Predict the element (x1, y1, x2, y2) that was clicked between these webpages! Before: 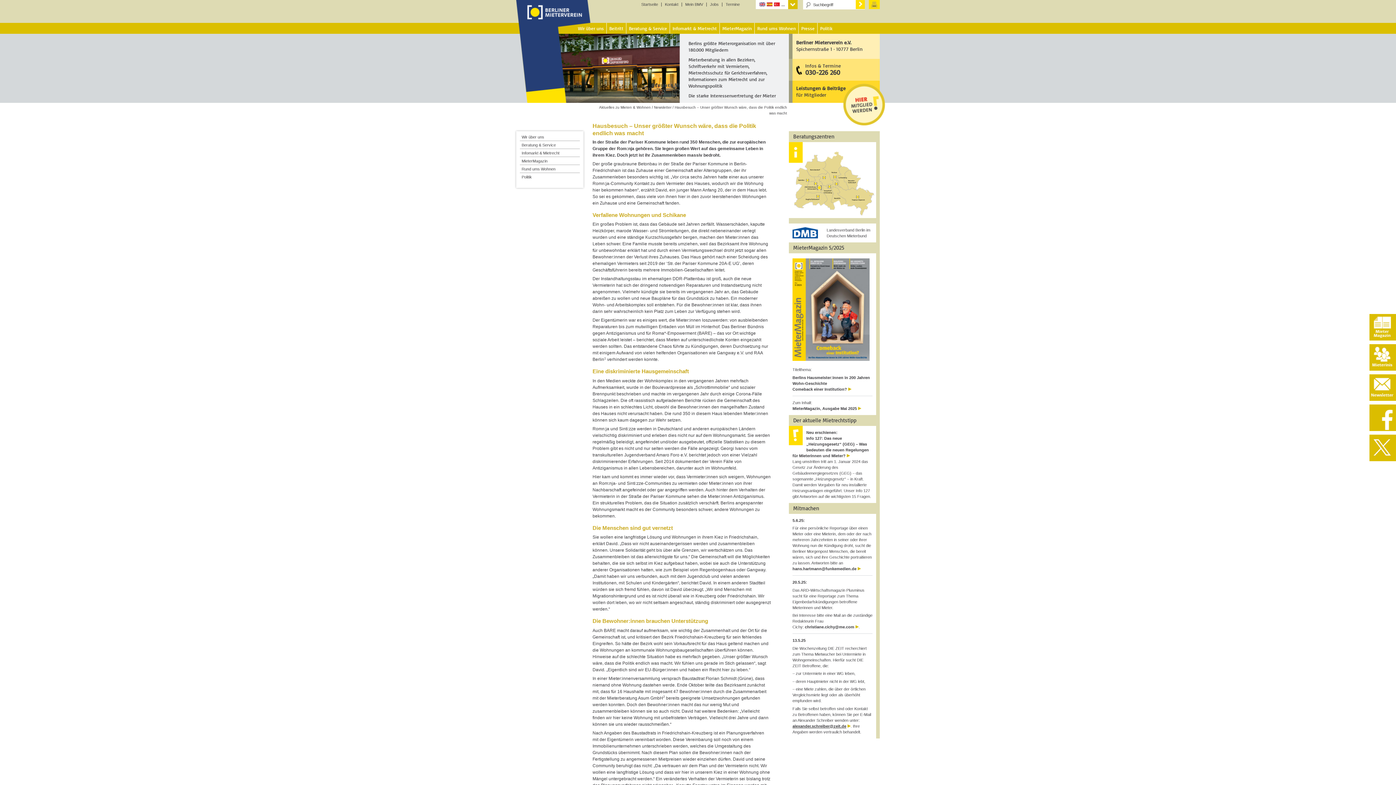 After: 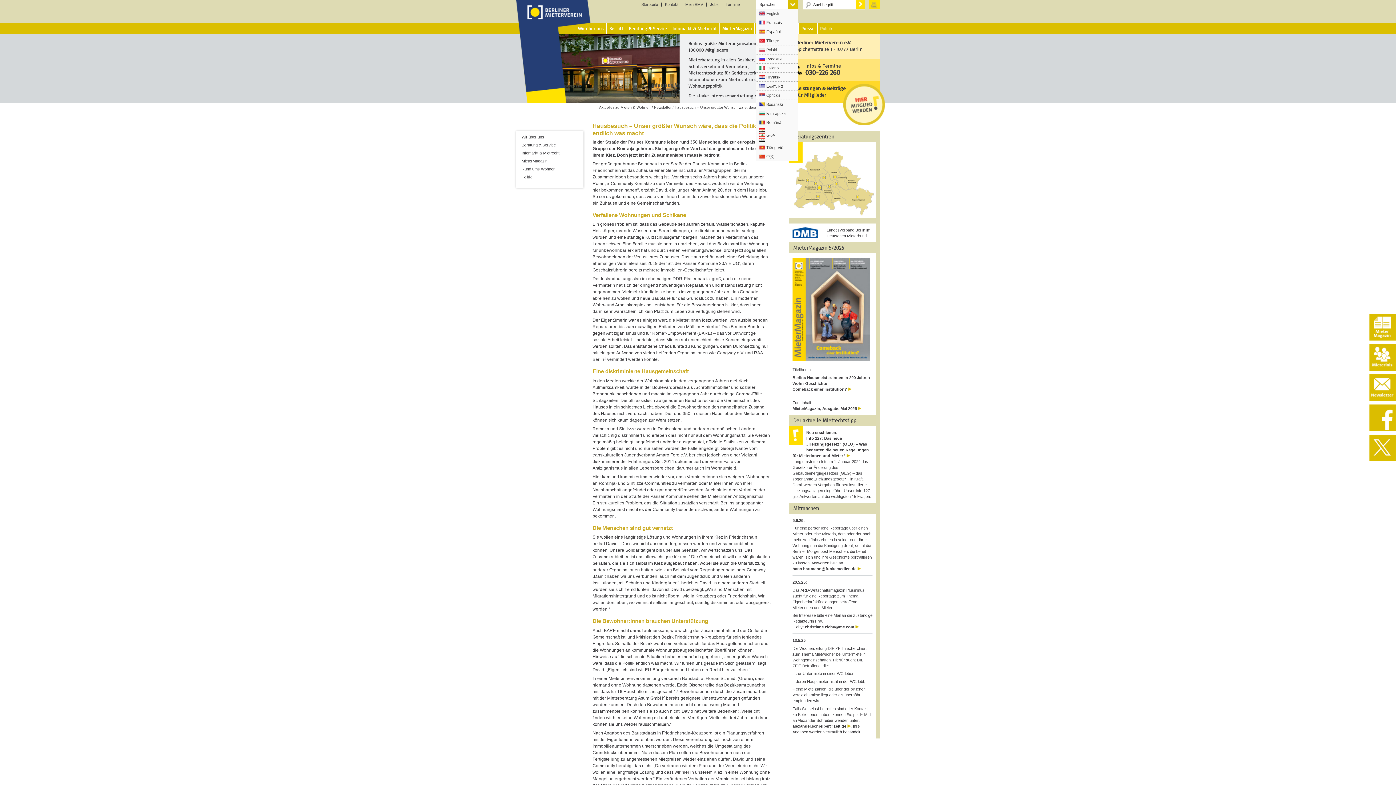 Action: bbox: (756, 0, 797, 9) label: Sprachen